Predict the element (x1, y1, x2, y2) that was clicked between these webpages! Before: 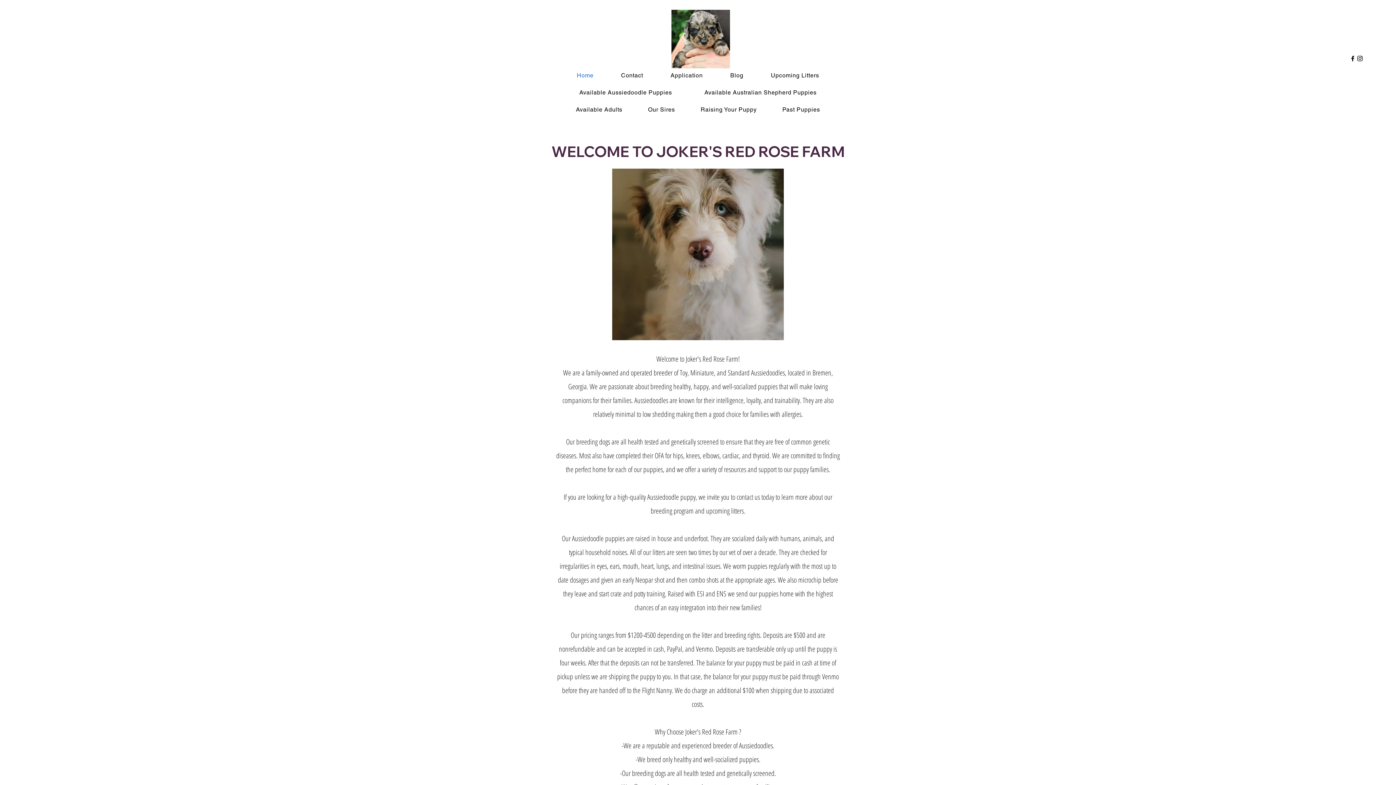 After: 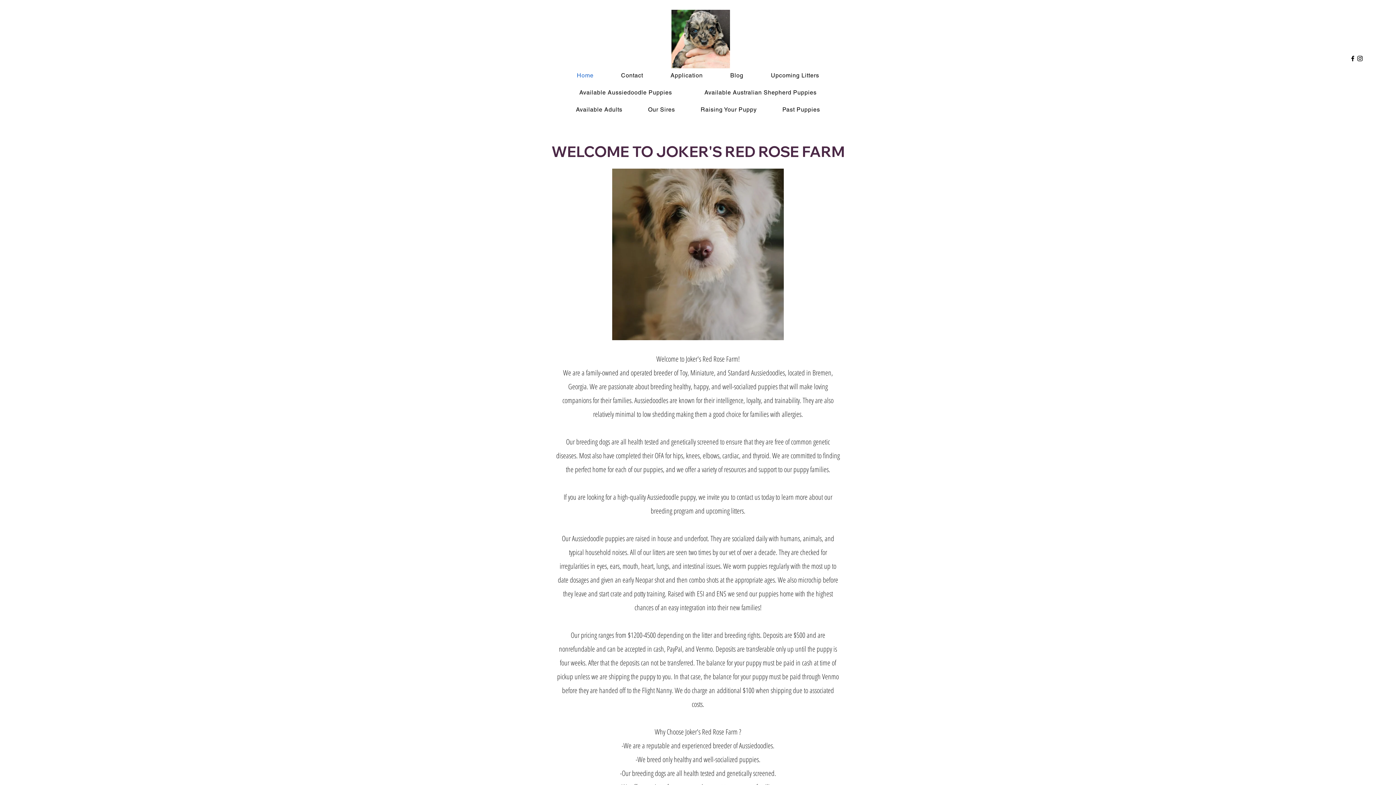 Action: label: instagram bbox: (1356, 54, 1364, 62)